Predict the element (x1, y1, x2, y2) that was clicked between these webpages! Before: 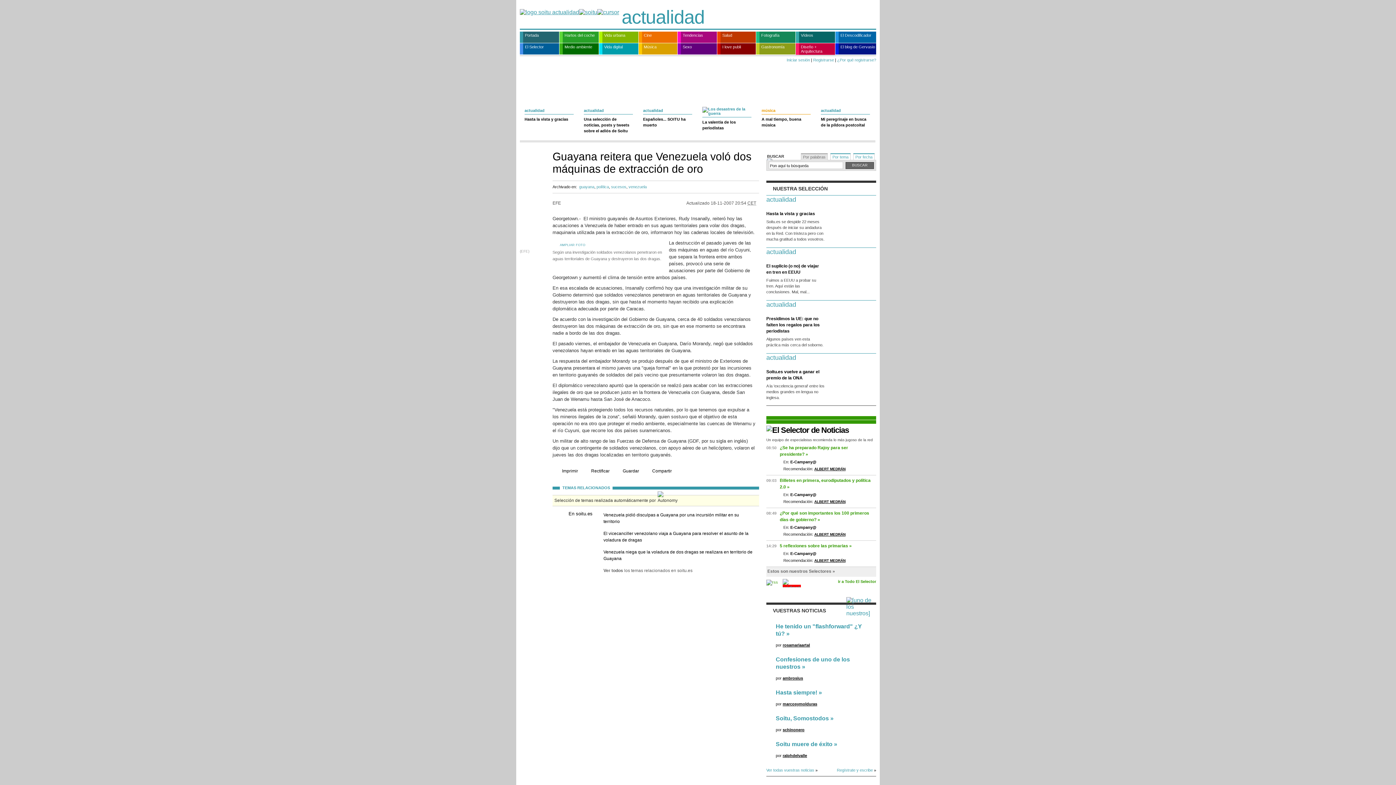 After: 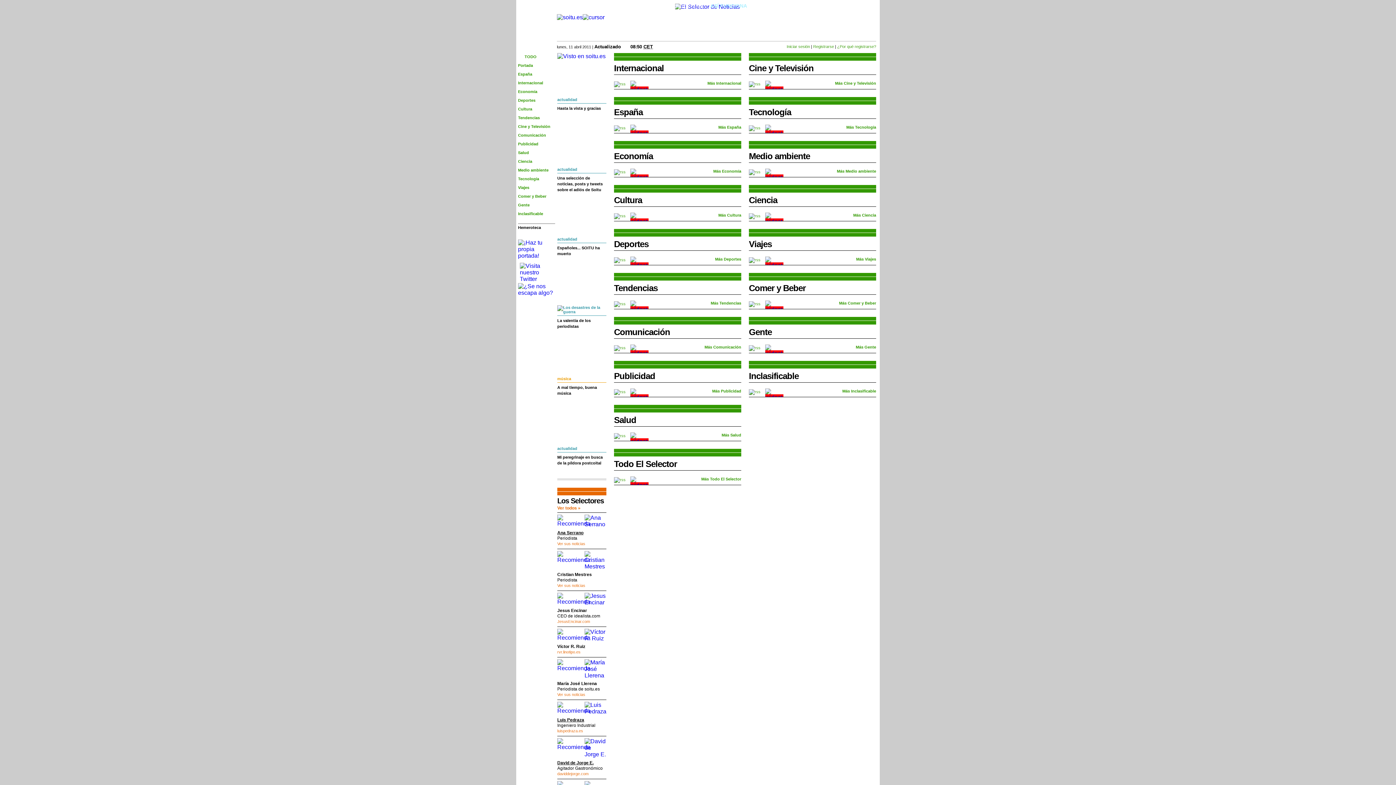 Action: bbox: (766, 425, 849, 434)